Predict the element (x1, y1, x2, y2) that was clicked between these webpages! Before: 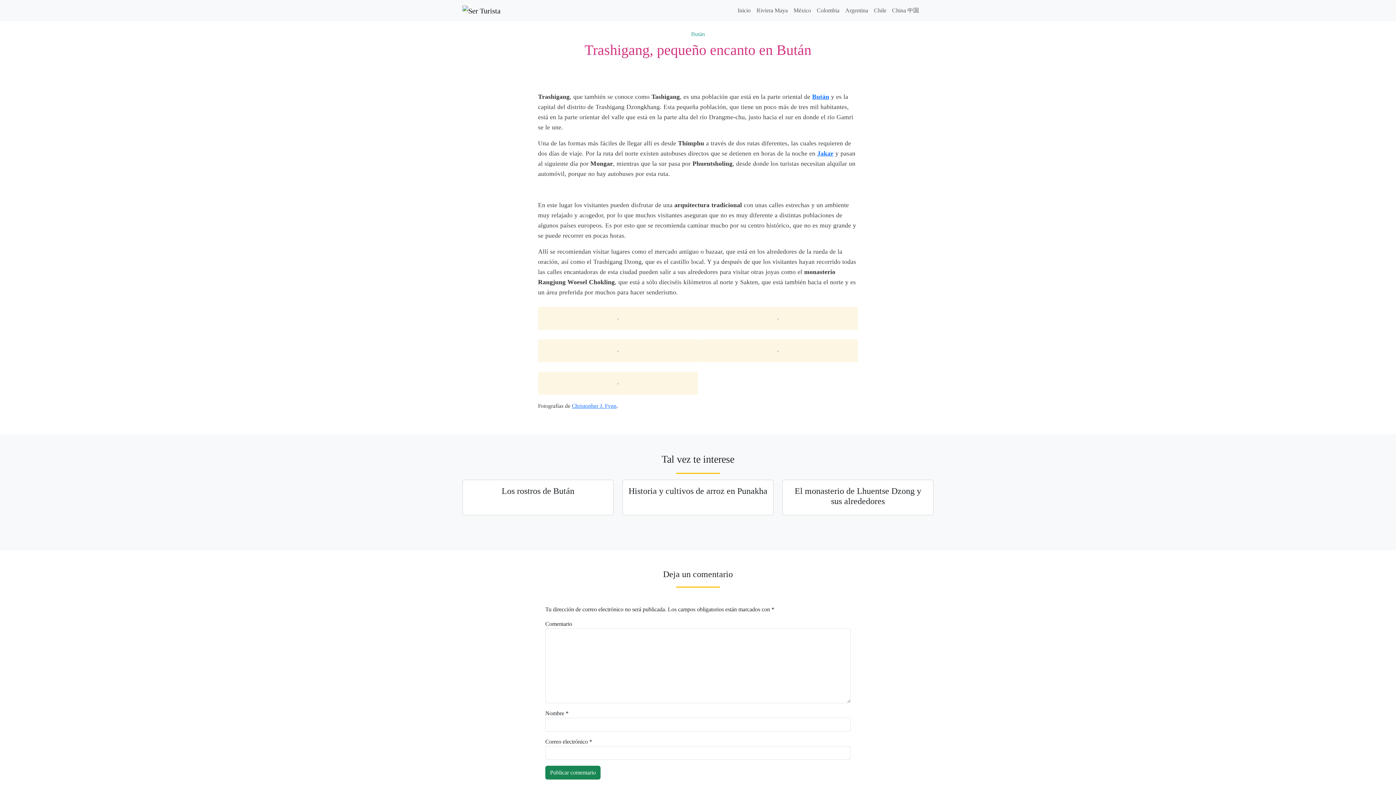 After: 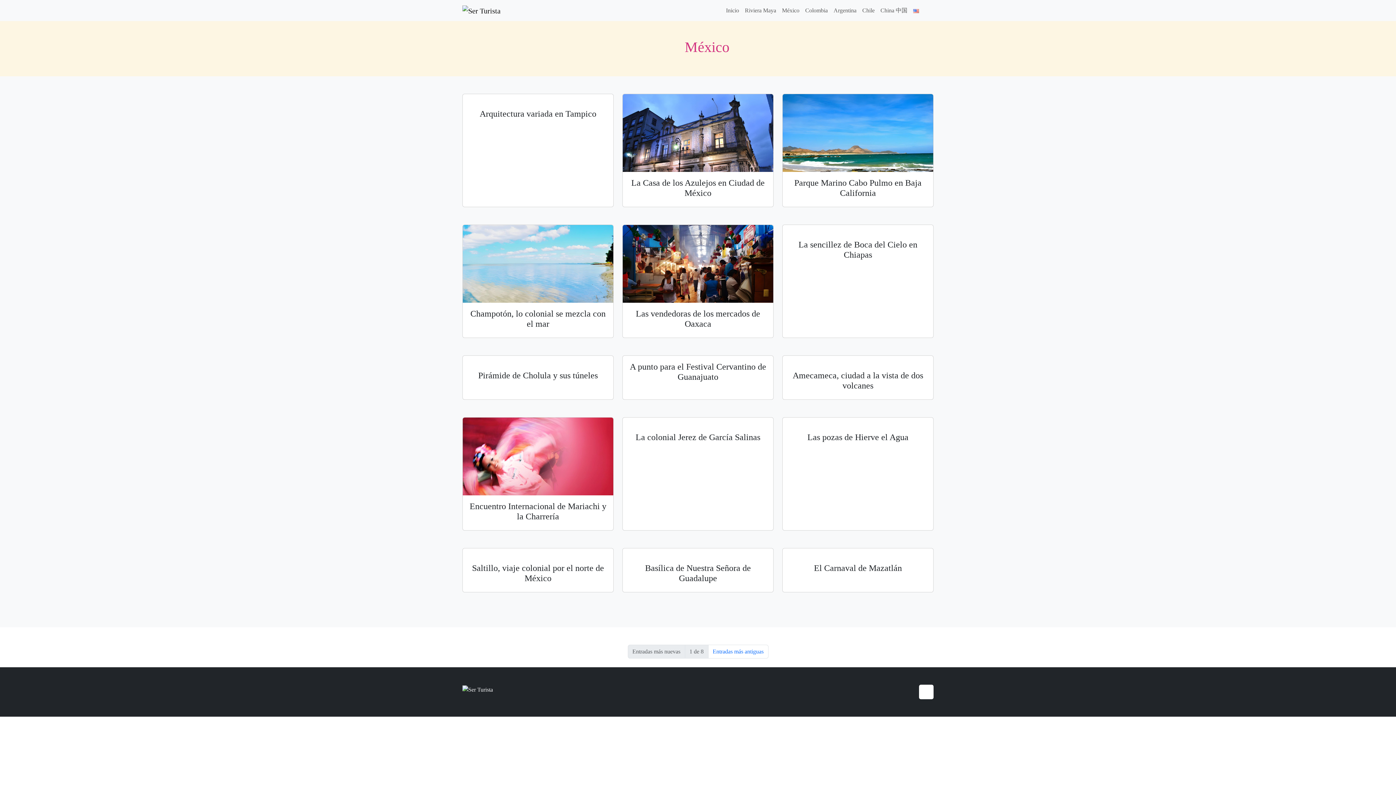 Action: bbox: (790, 3, 814, 17) label: México